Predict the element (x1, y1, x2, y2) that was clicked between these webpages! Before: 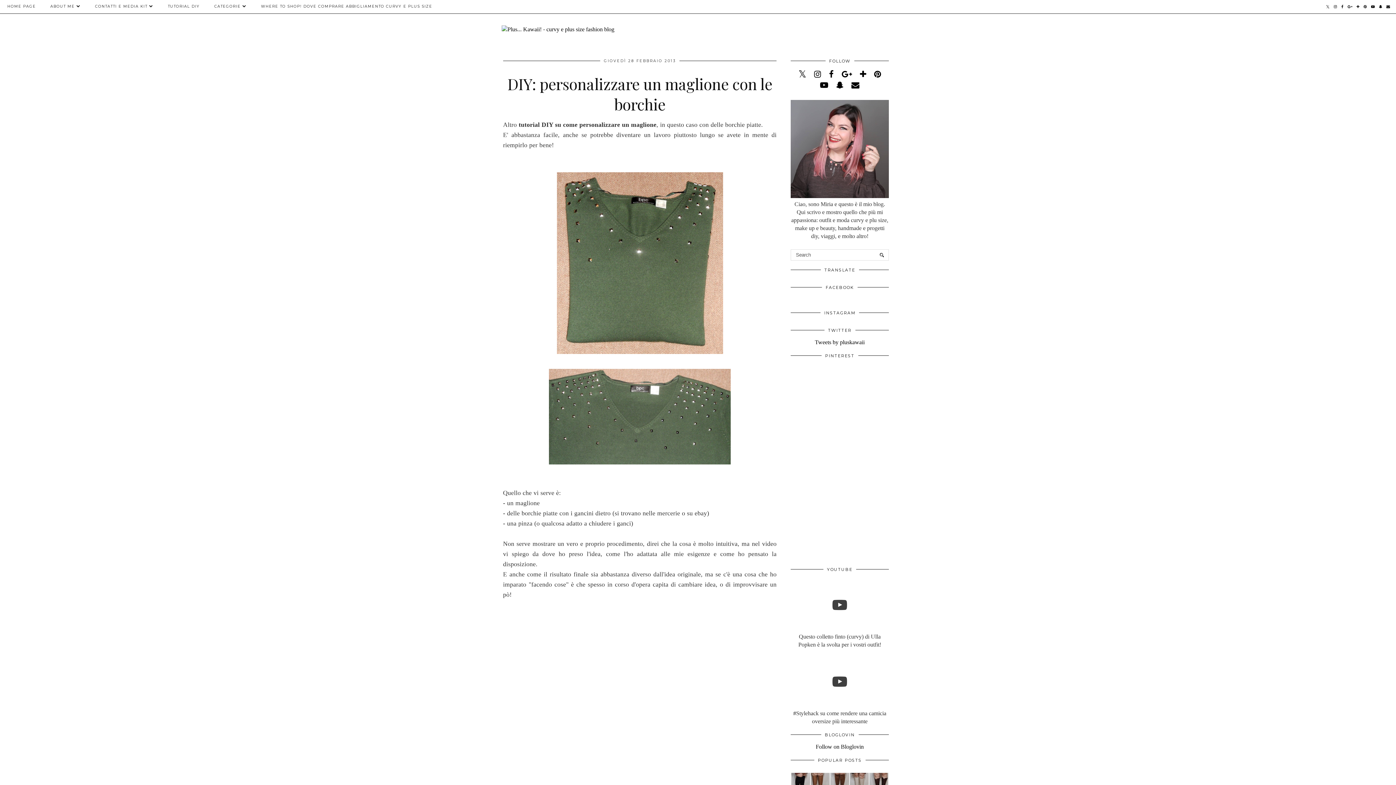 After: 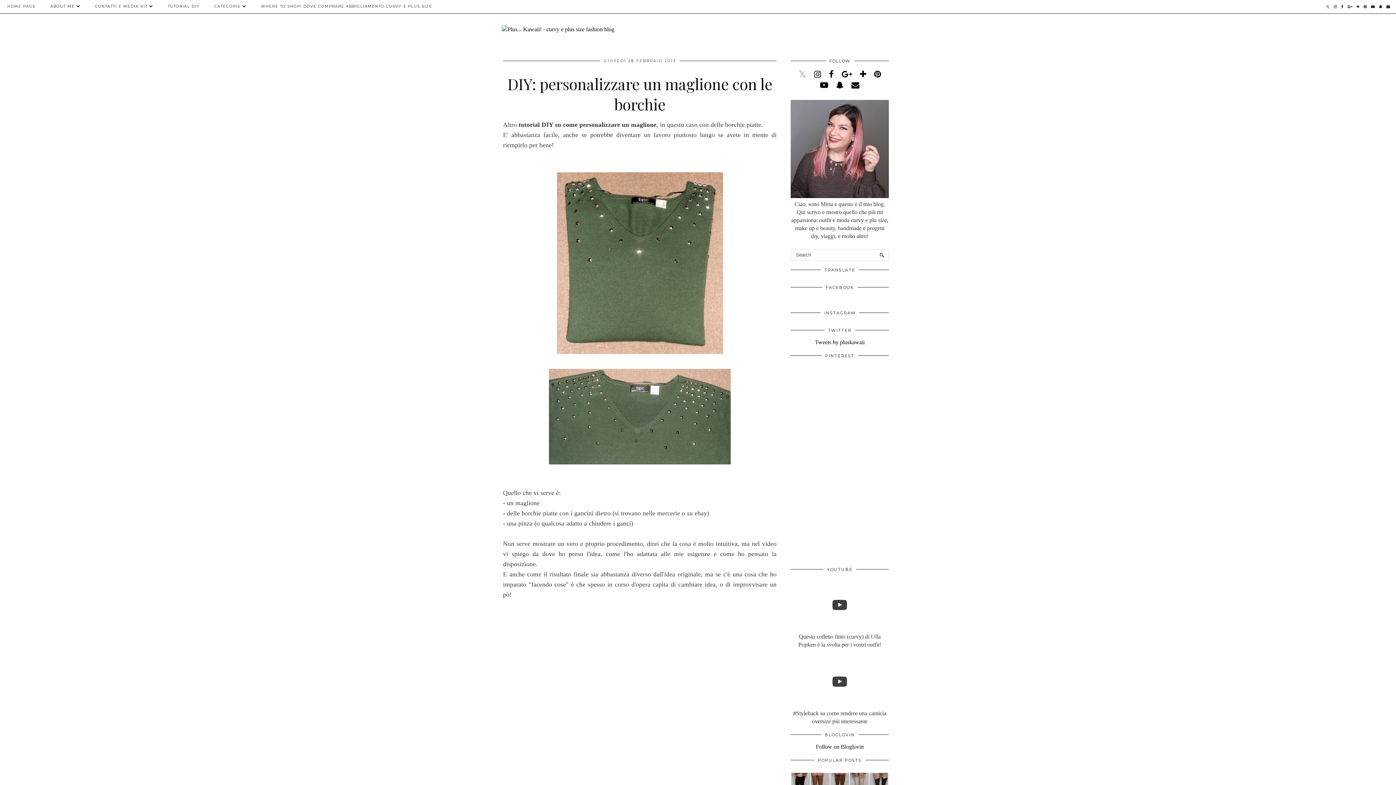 Action: bbox: (798, 69, 806, 78)